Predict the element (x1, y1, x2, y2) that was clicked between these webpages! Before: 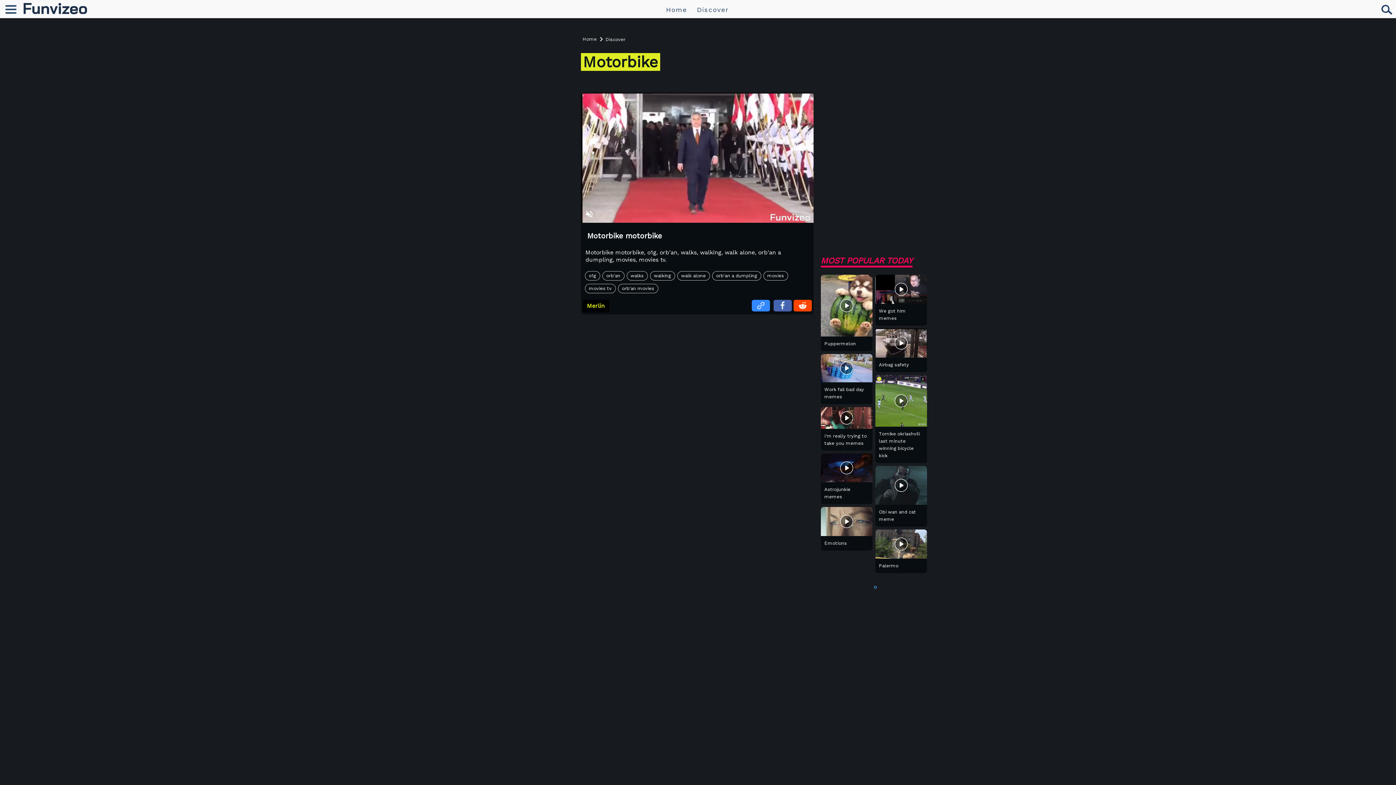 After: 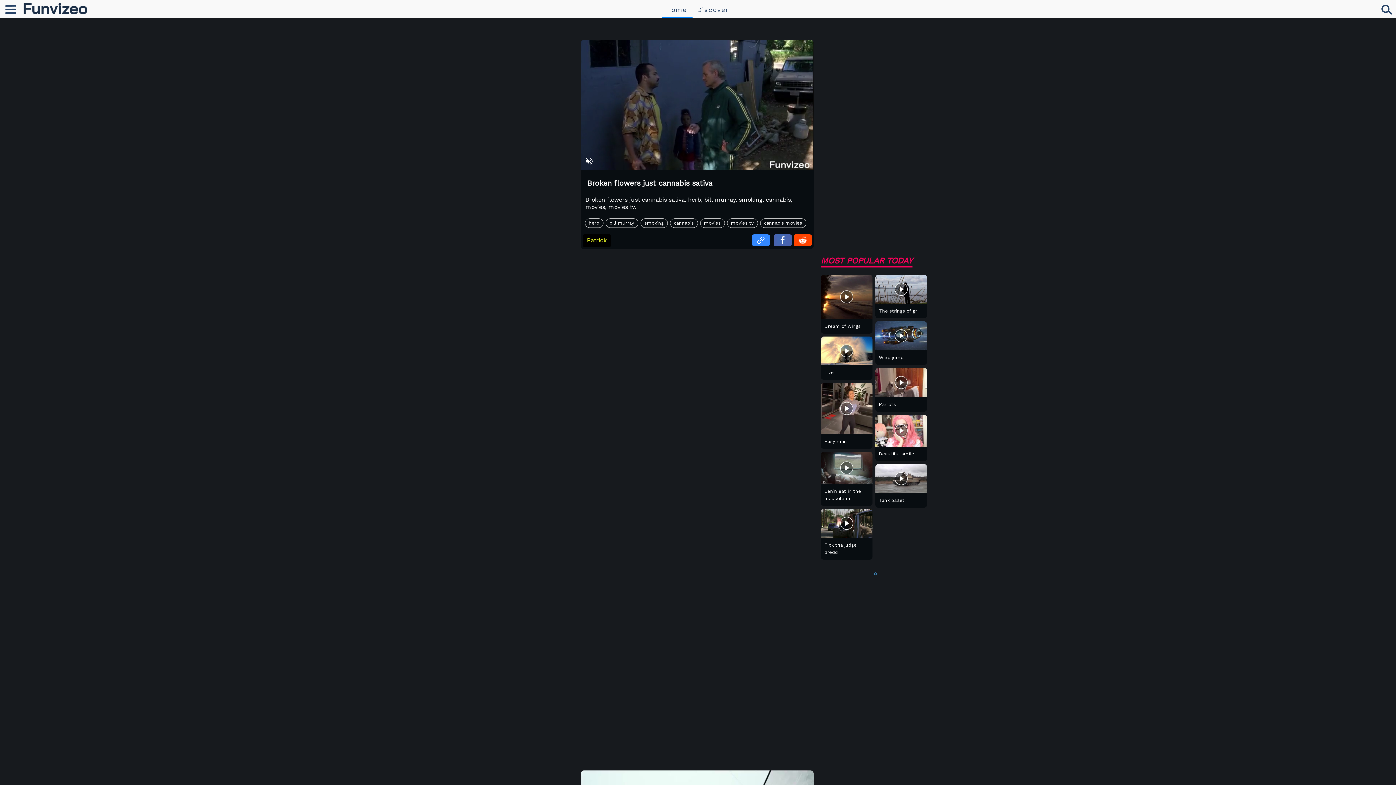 Action: bbox: (18, 0, 83, 18)